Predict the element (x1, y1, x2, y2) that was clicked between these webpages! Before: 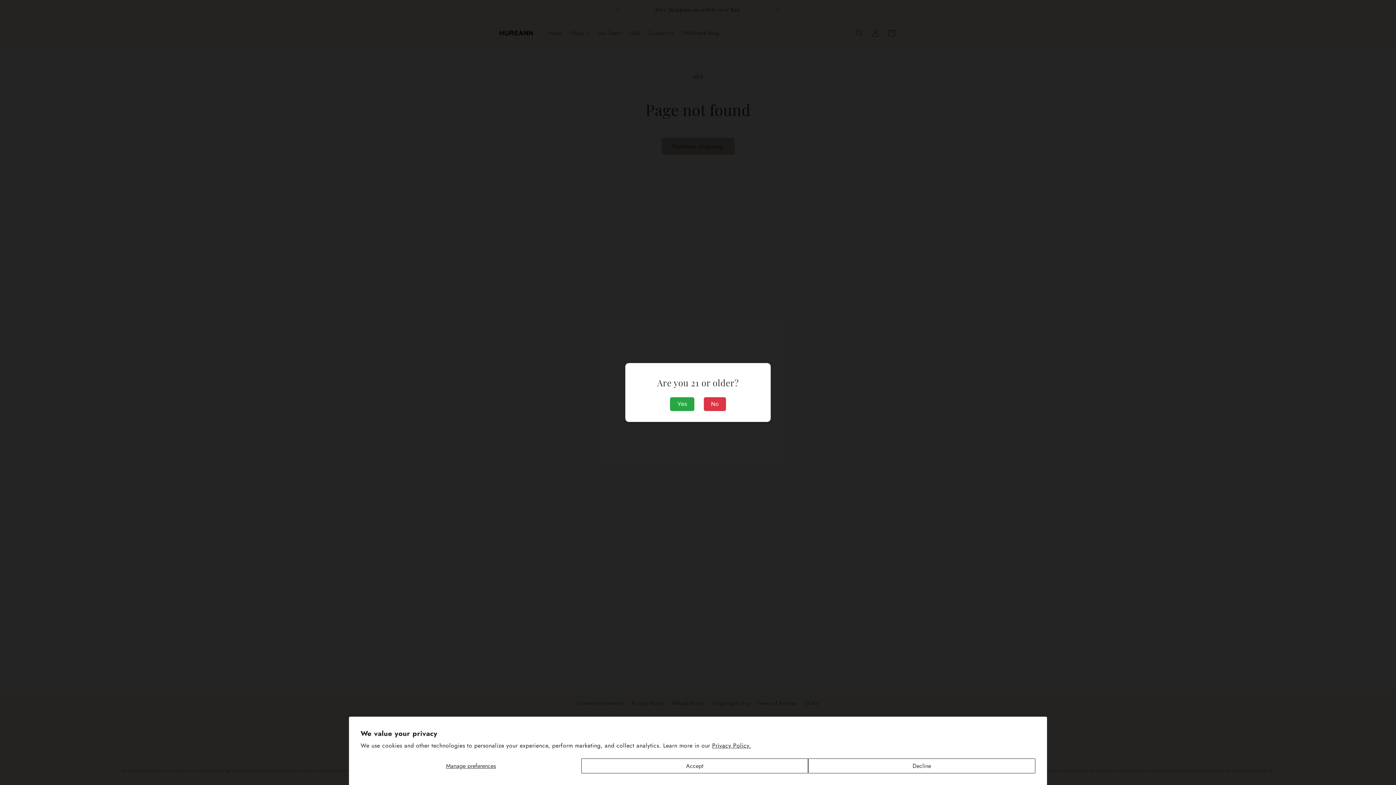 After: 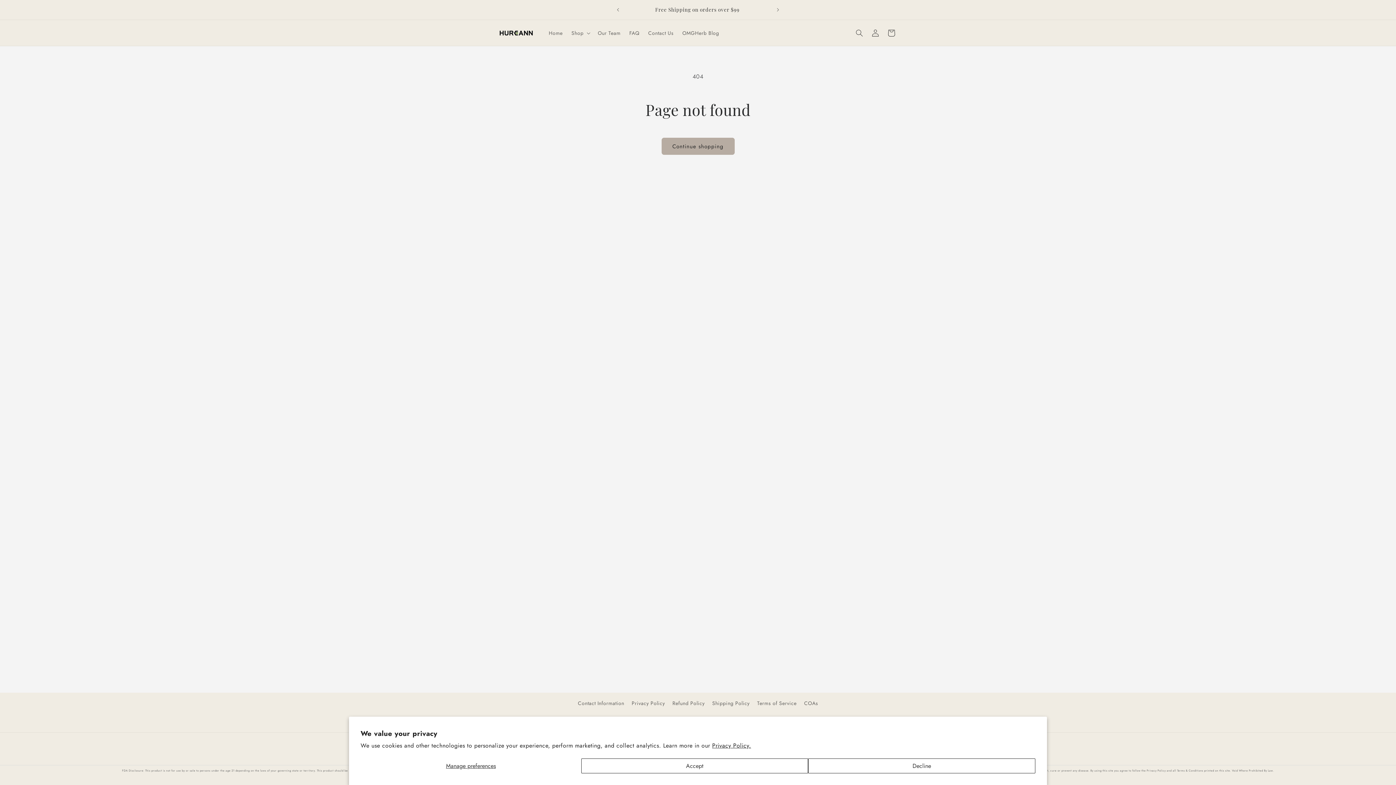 Action: bbox: (670, 397, 694, 411) label: Yes